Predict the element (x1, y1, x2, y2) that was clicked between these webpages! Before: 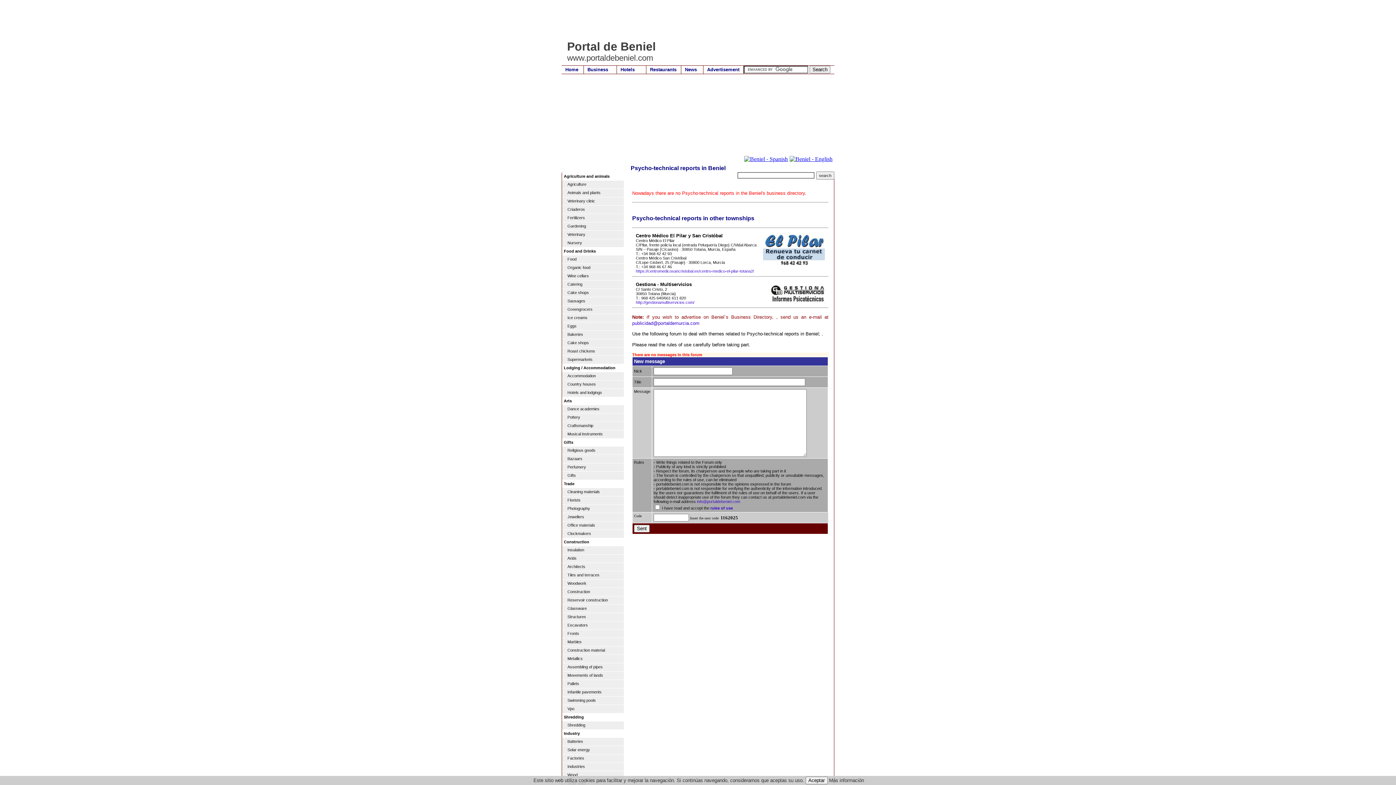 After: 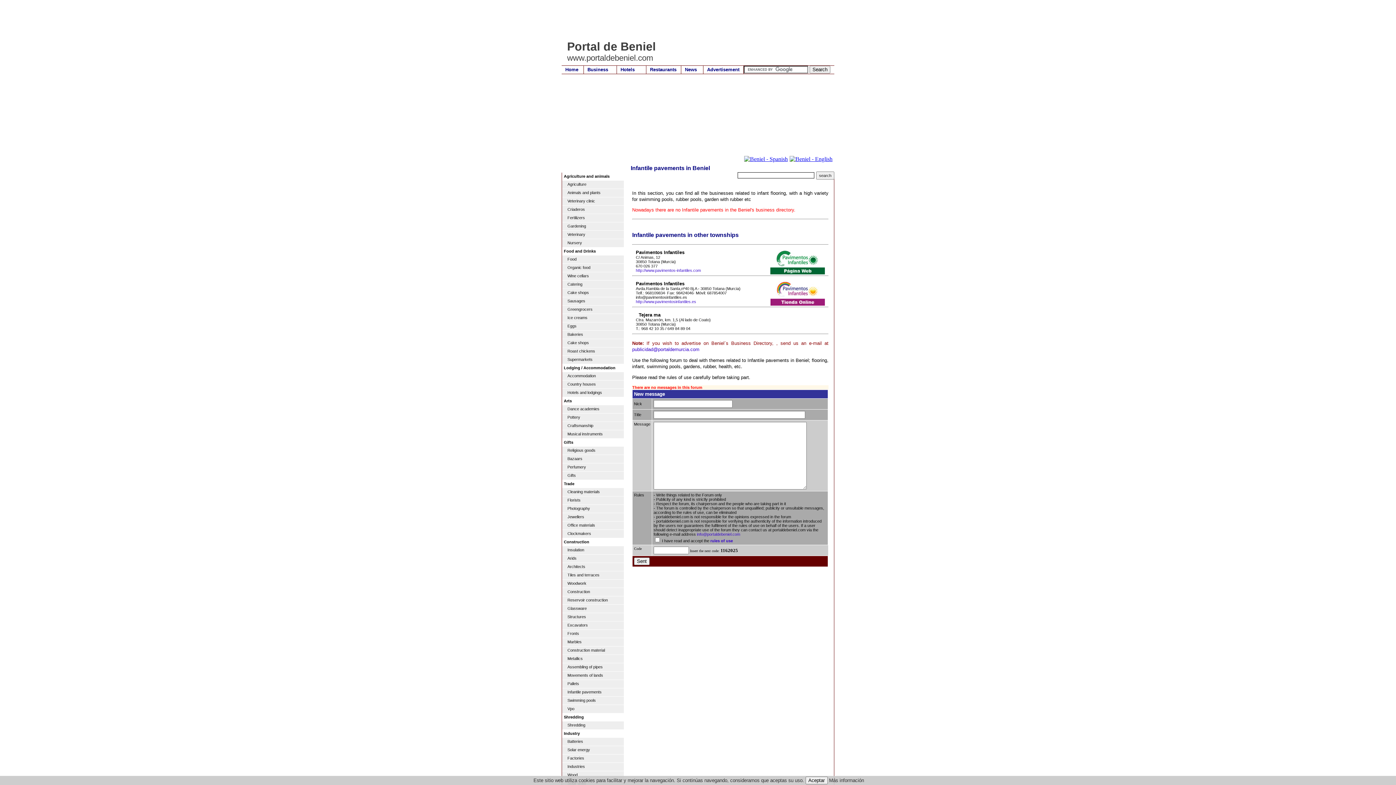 Action: bbox: (562, 688, 624, 697) label: Infantile pavements